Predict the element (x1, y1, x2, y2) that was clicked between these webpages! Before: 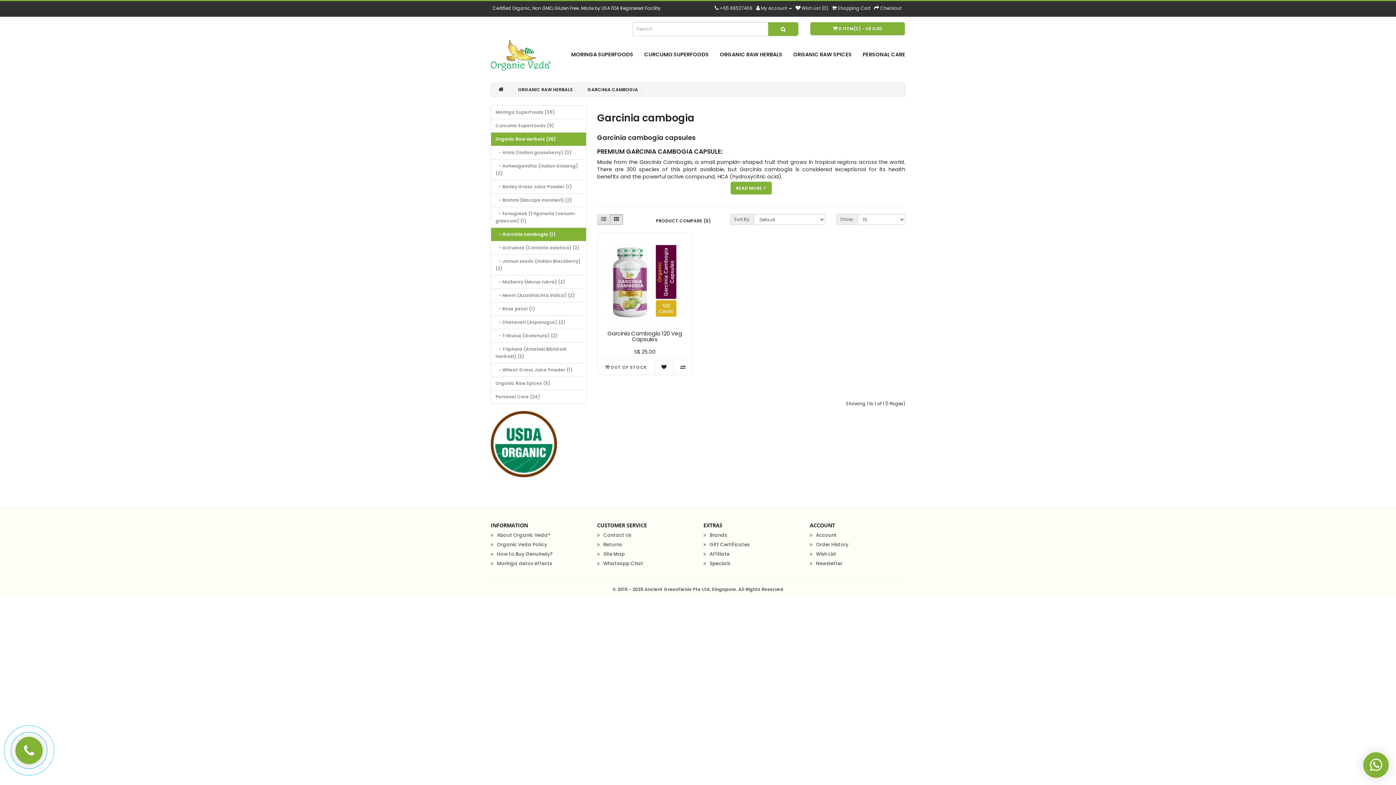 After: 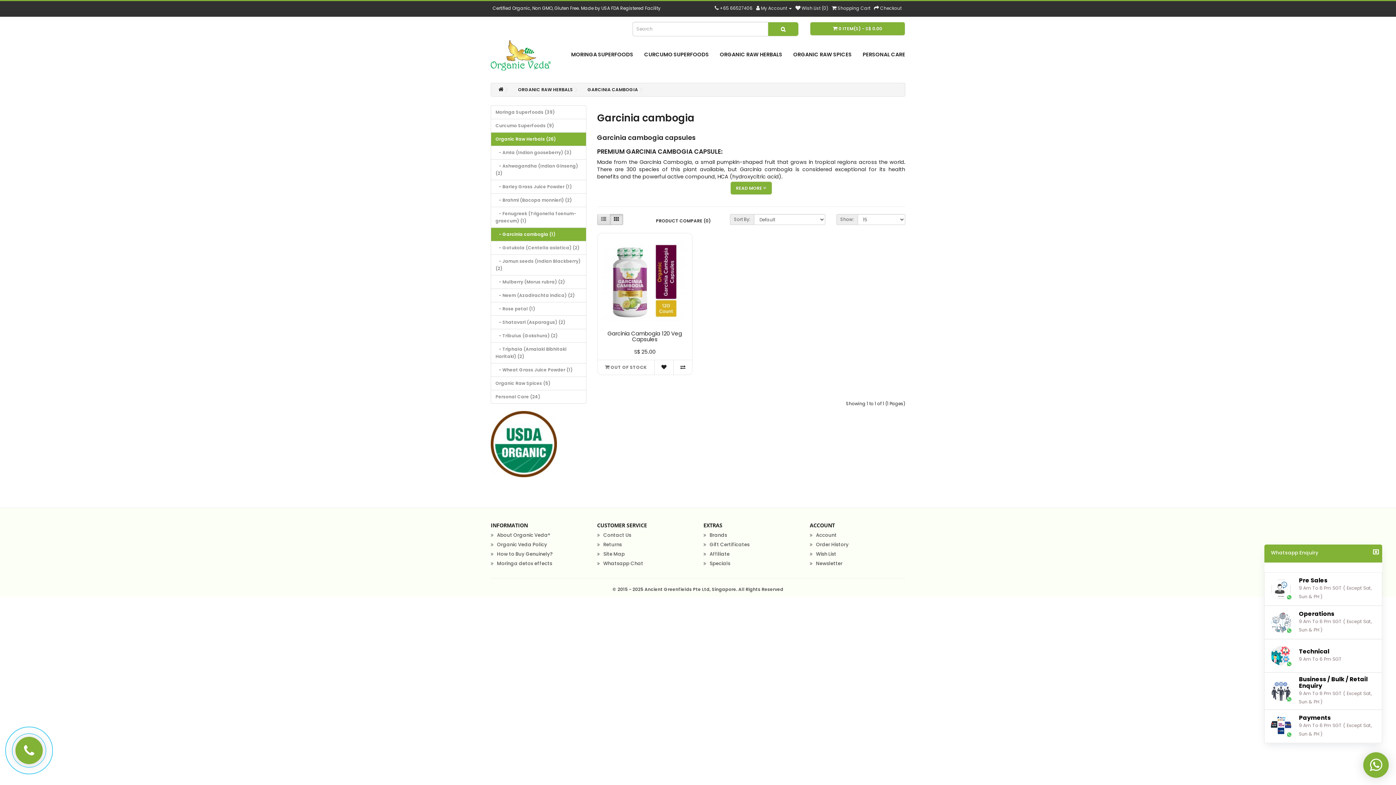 Action: bbox: (1363, 752, 1389, 778)